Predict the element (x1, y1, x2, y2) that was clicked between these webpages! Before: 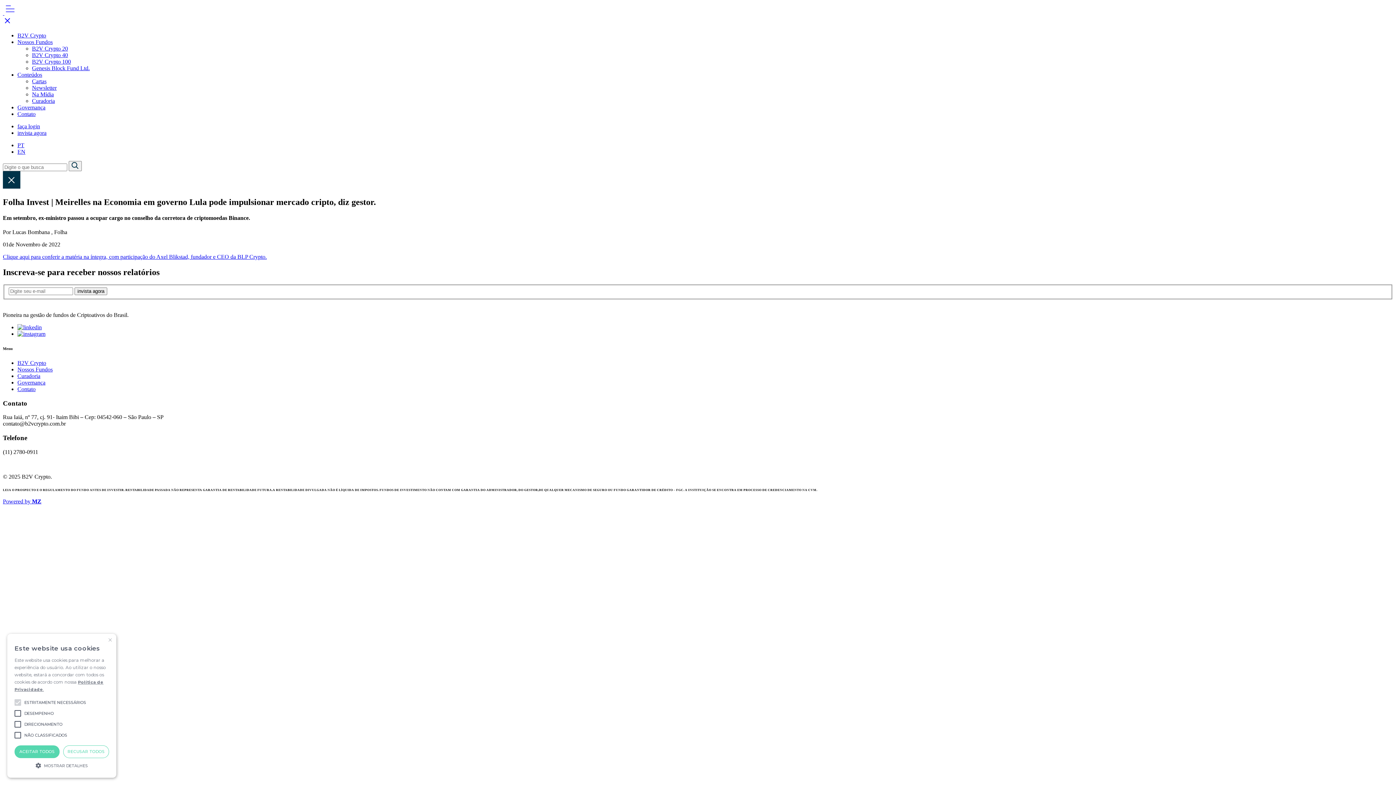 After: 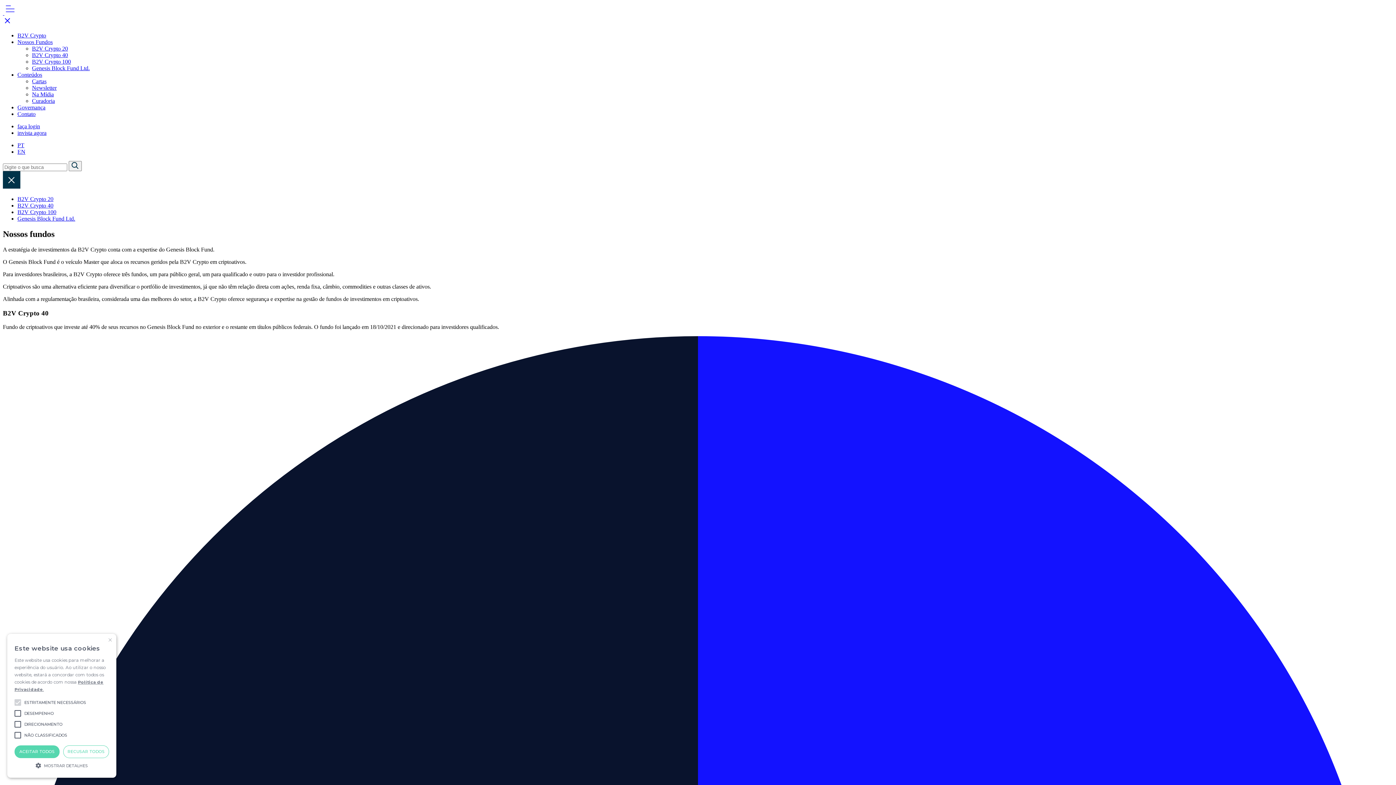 Action: bbox: (32, 52, 68, 58) label: B2V Crypto 40